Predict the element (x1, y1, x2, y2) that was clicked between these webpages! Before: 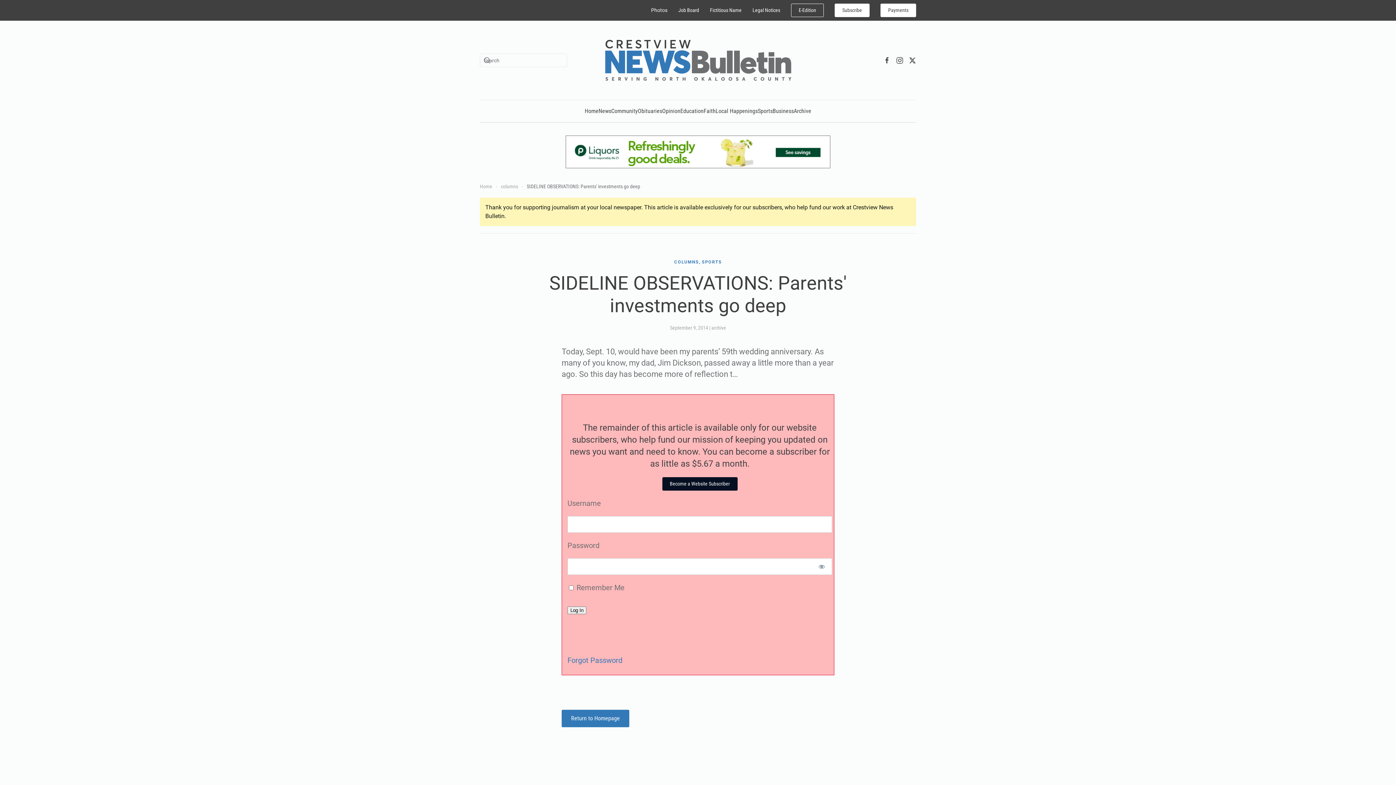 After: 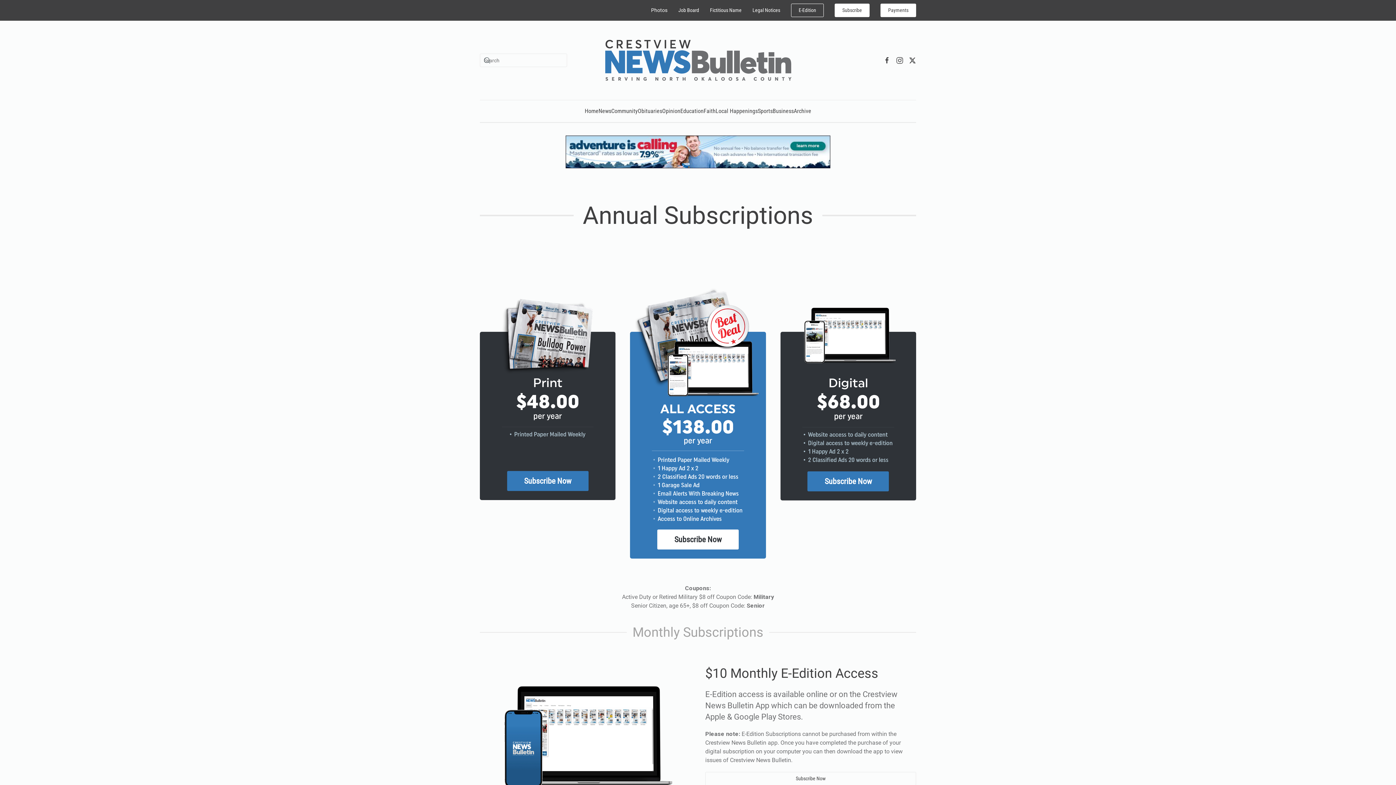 Action: label: Subscribe bbox: (834, 6, 869, 12)